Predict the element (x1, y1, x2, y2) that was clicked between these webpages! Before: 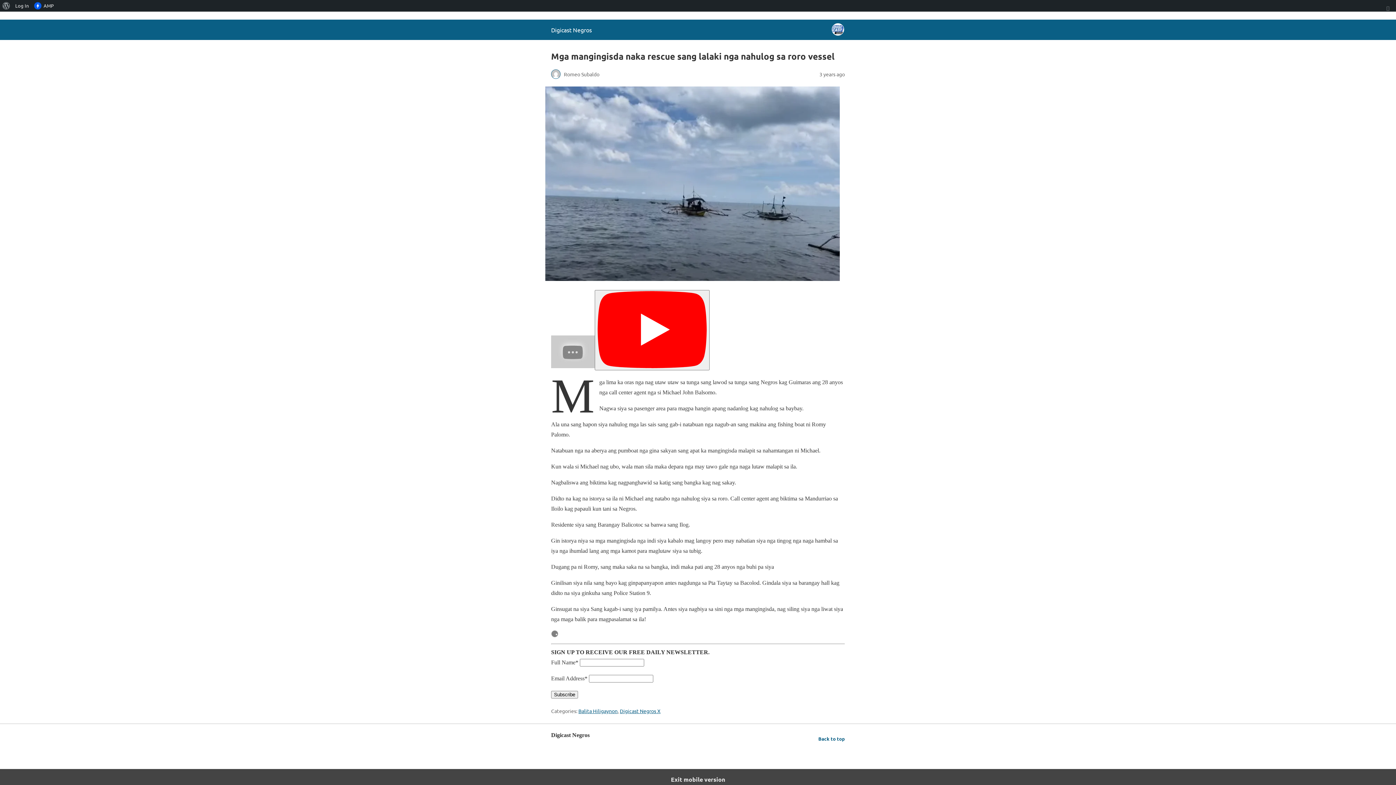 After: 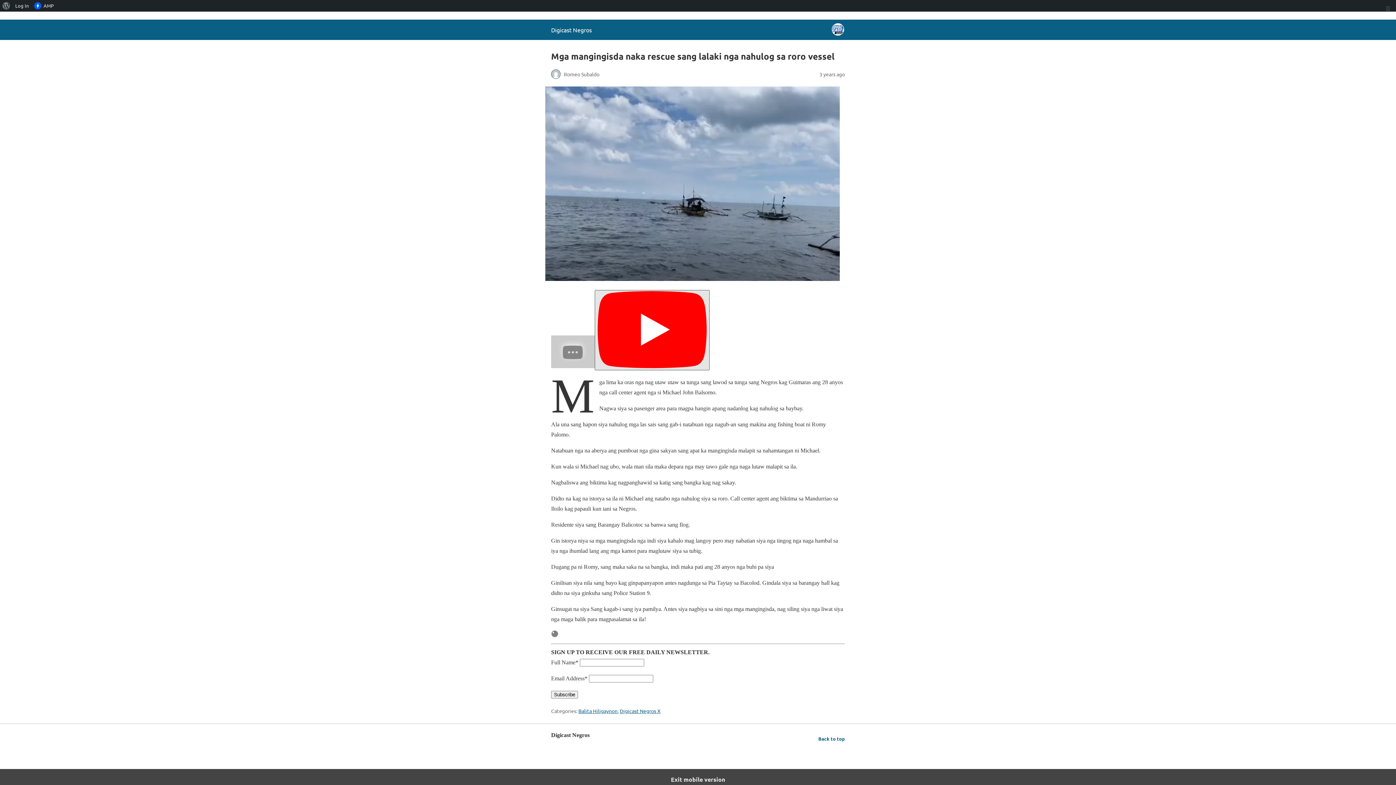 Action: label: Play bbox: (594, 290, 709, 370)